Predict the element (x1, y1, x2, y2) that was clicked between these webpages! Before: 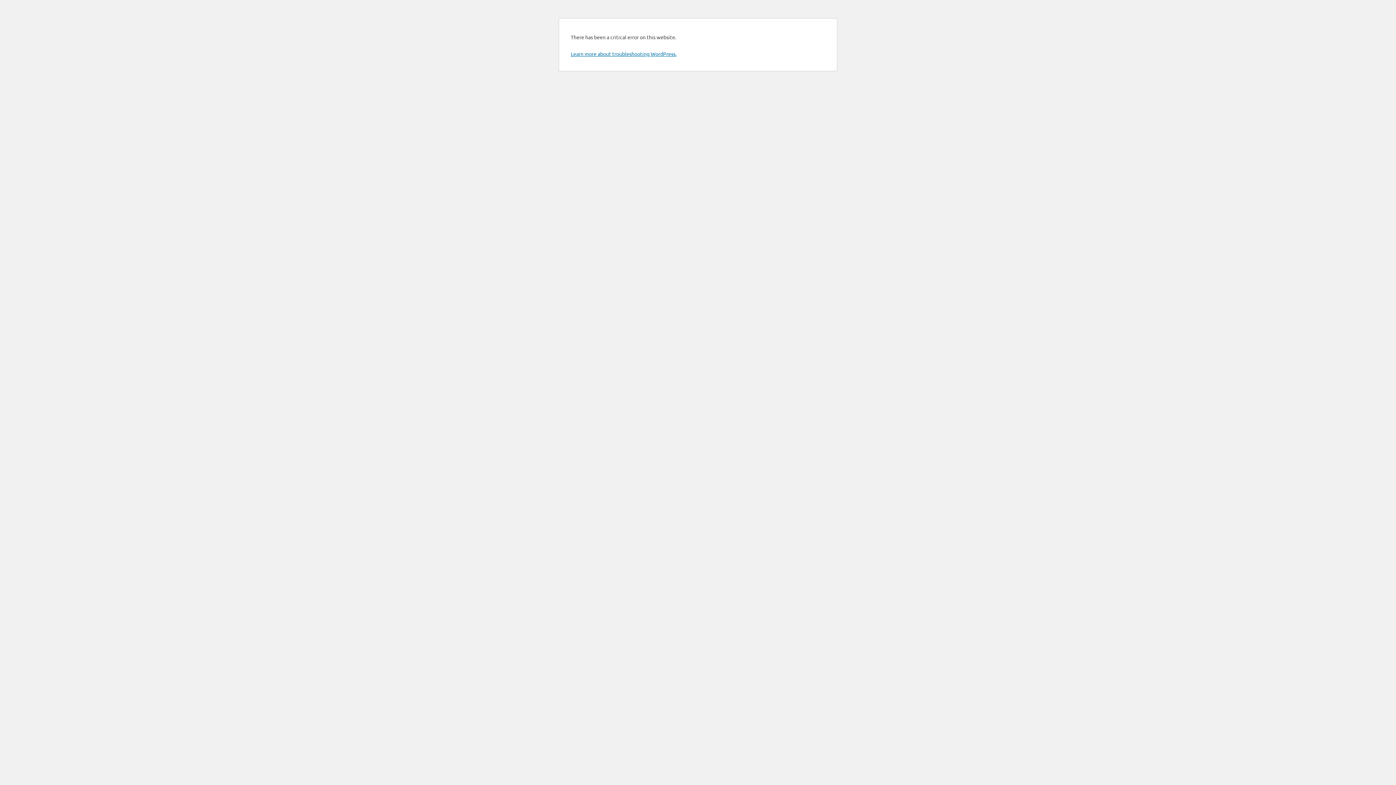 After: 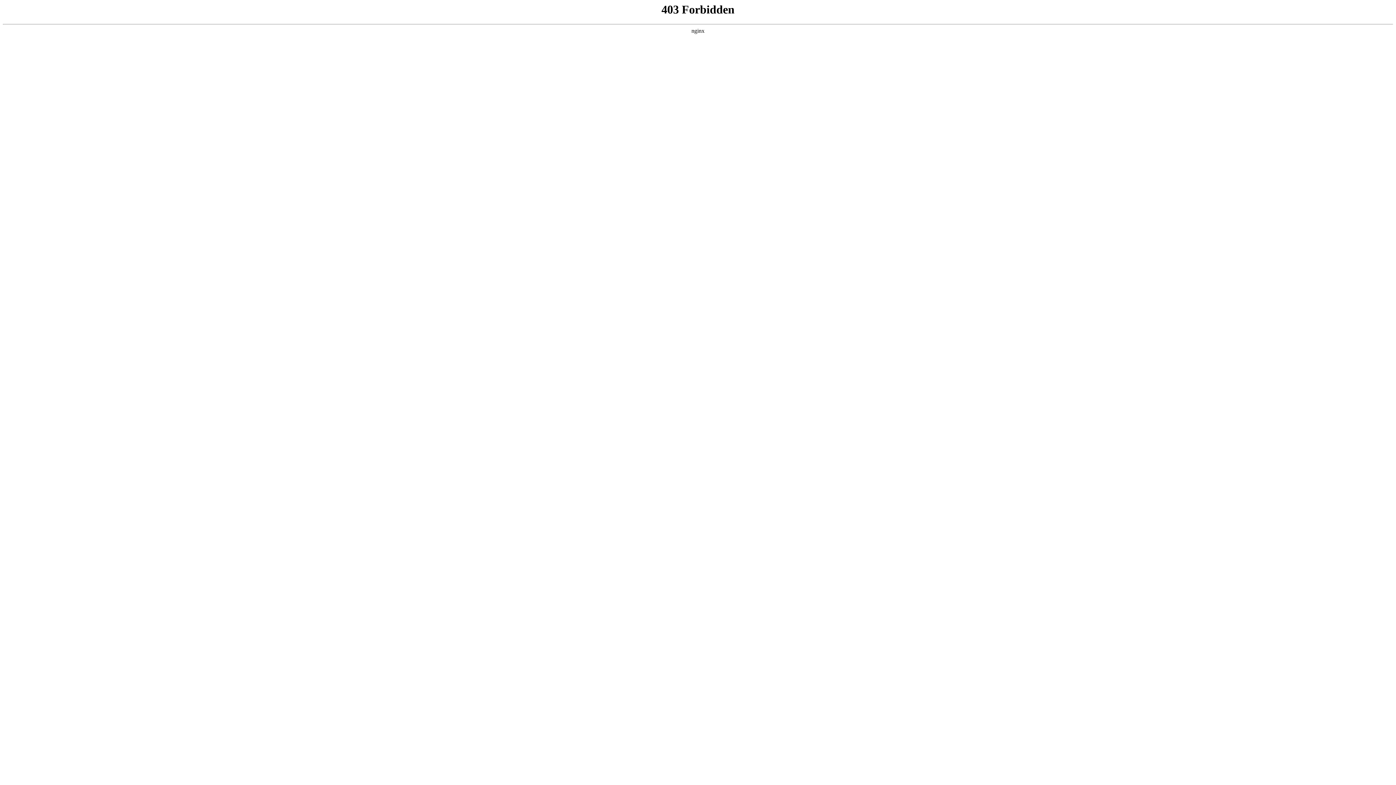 Action: label: Learn more about troubleshooting WordPress. bbox: (570, 50, 676, 57)